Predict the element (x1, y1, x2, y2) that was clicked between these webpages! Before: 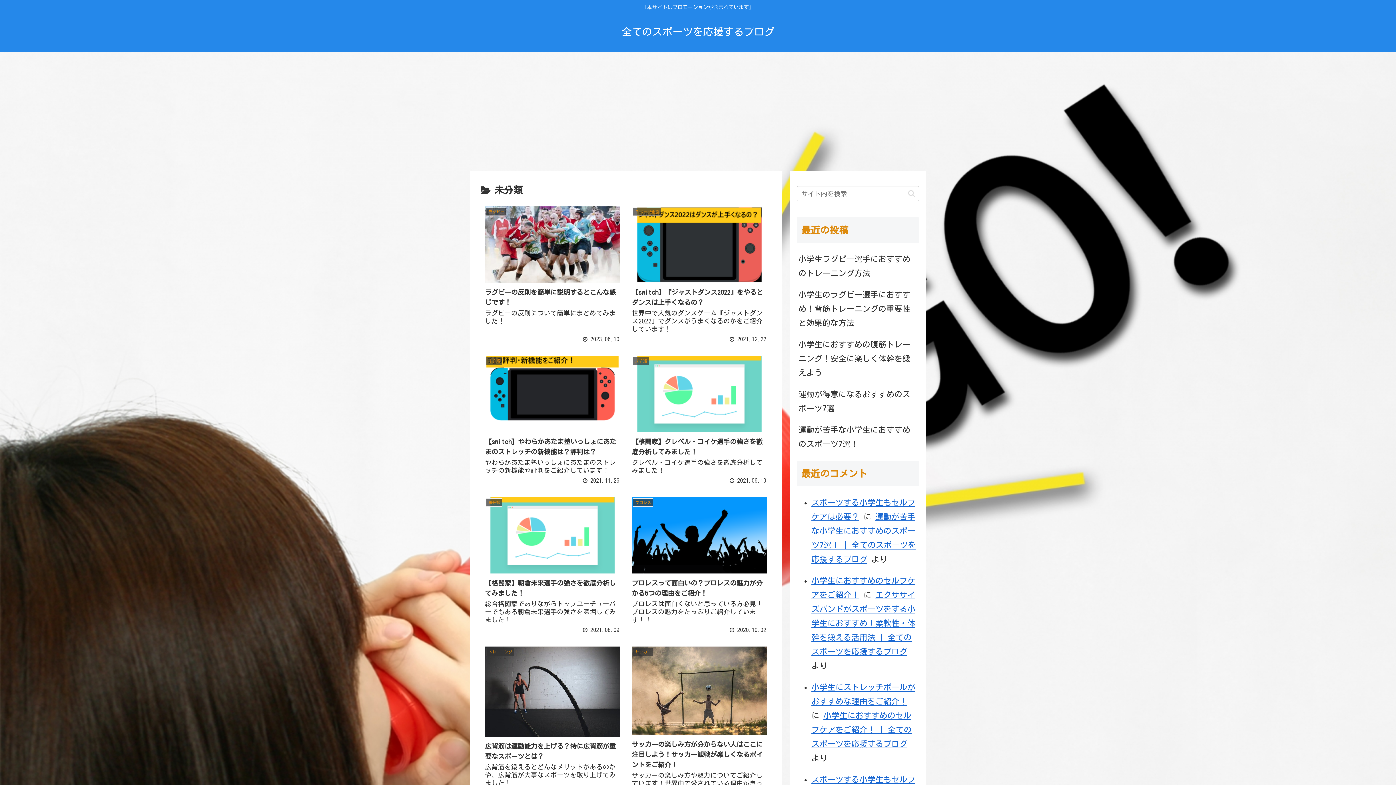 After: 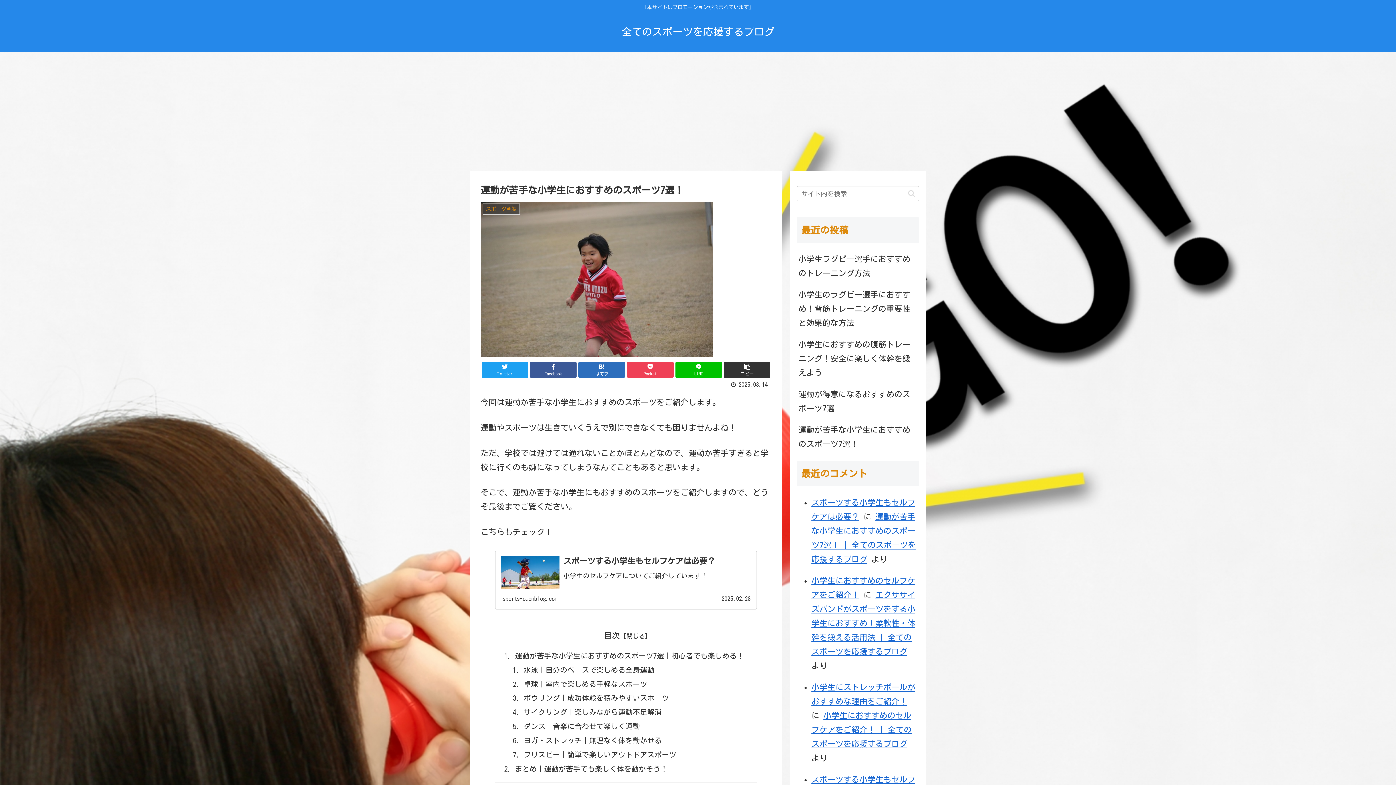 Action: label: 運動が苦手な小学生におすすめのスポーツ7選！ bbox: (797, 419, 919, 455)